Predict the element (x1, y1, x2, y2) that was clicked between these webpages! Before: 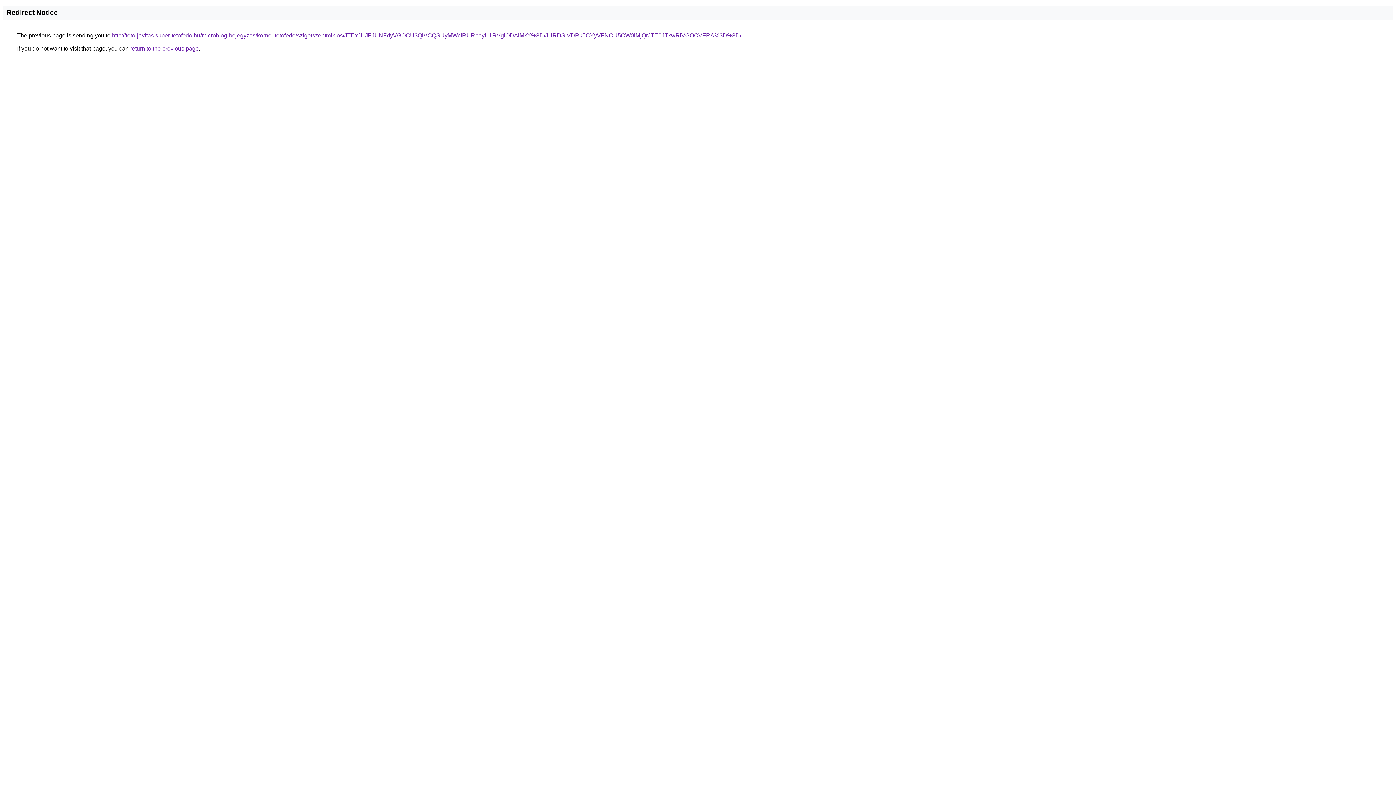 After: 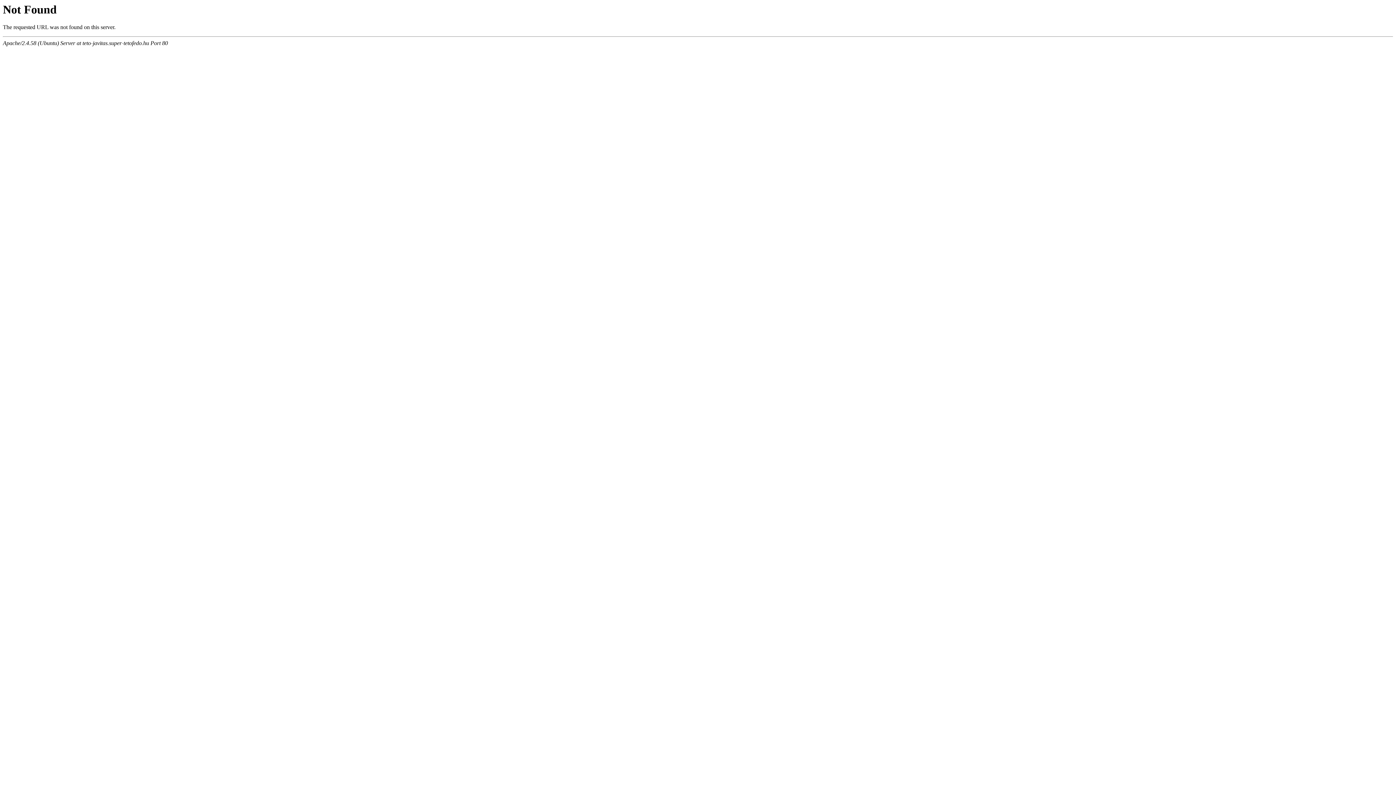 Action: label: http://teto-javitas.super-tetofedo.hu/microblog-bejegyzes/kornel-tetofedo/szigetszentmiklos/JTExJUJFJUNFdyVGOCU3QiVCQSUyMWclRURpayU1RVglODAlMkY%3D/JURDSiVDRk5CYyVFNCU5OW0lMjQrJTE0JTkwRiVGOCVFRA%3D%3D/ bbox: (112, 32, 741, 38)